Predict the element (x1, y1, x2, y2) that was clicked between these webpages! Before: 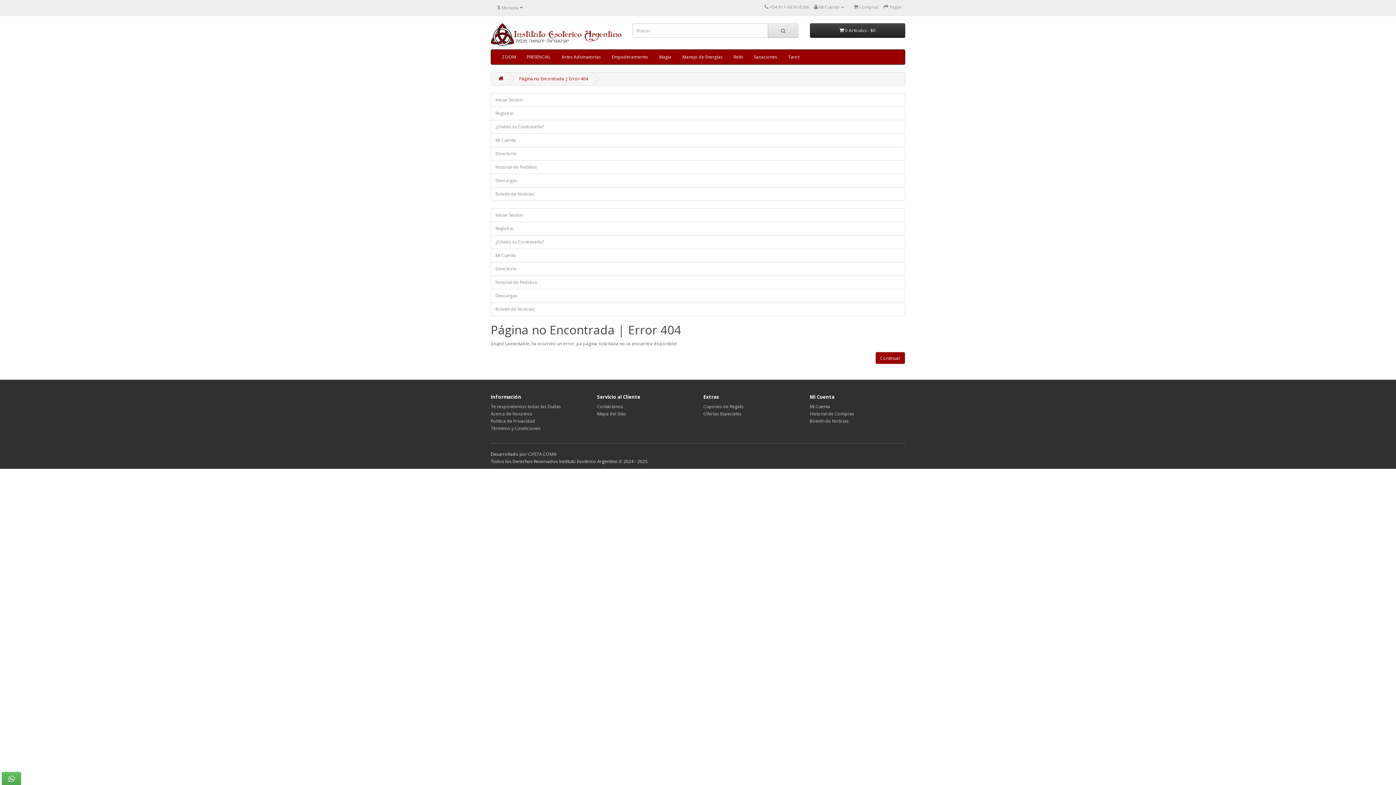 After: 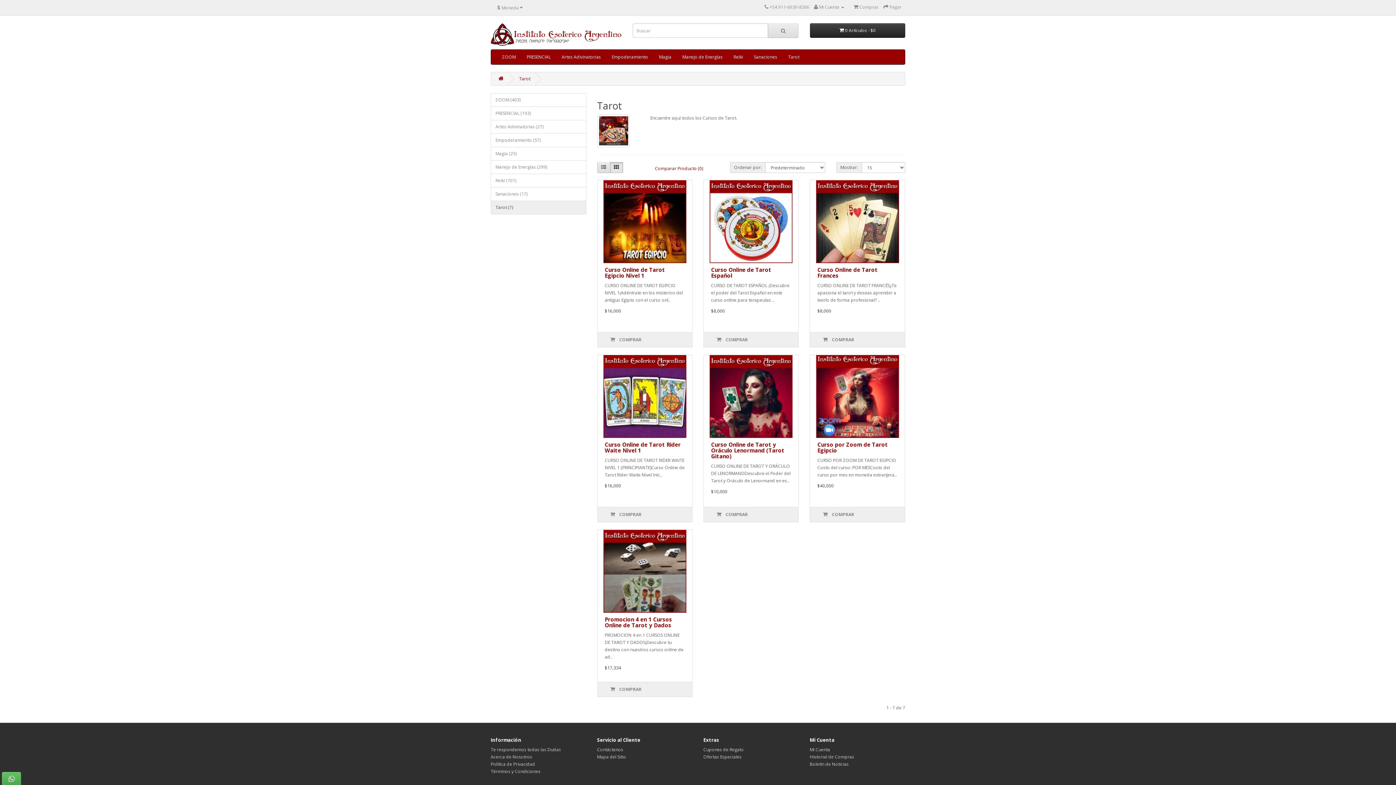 Action: label: Tarot bbox: (782, 49, 805, 64)